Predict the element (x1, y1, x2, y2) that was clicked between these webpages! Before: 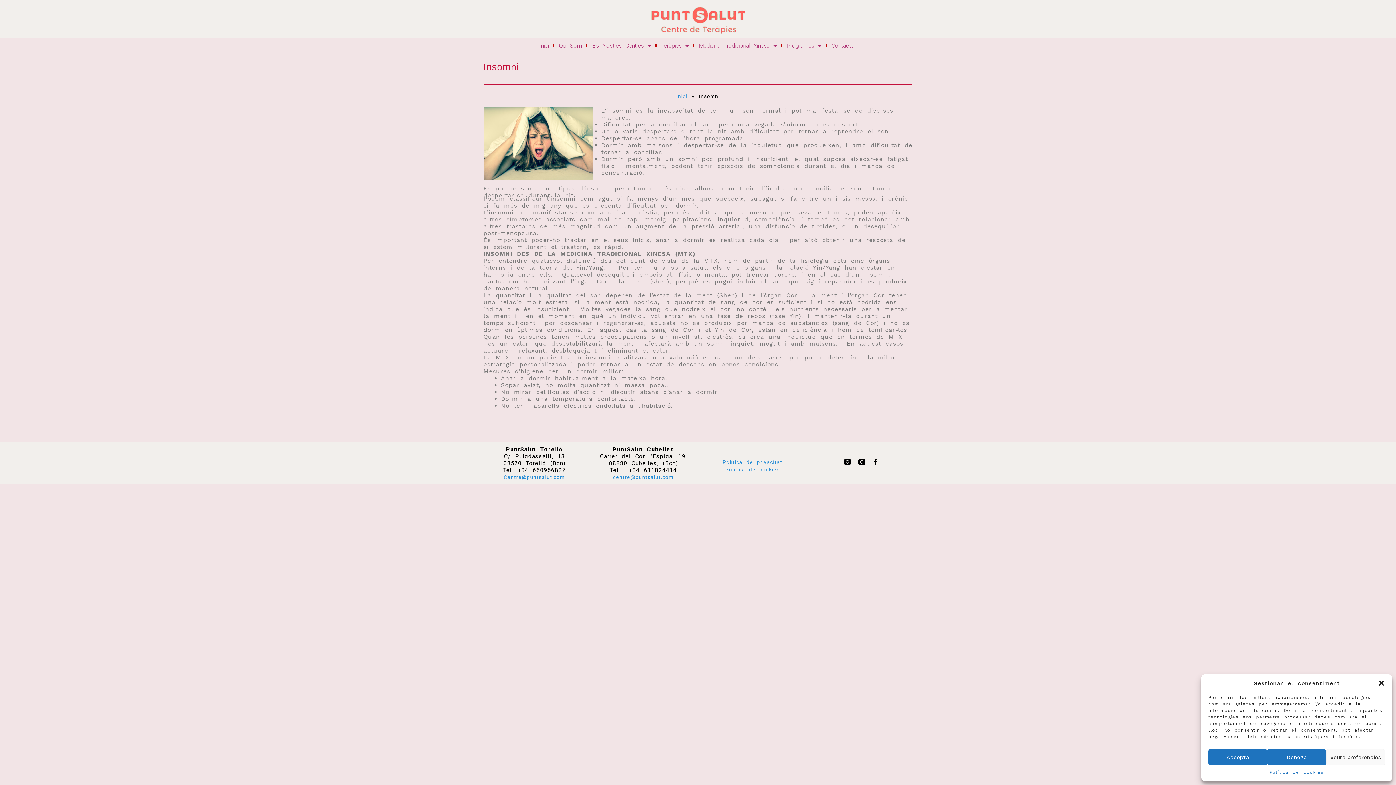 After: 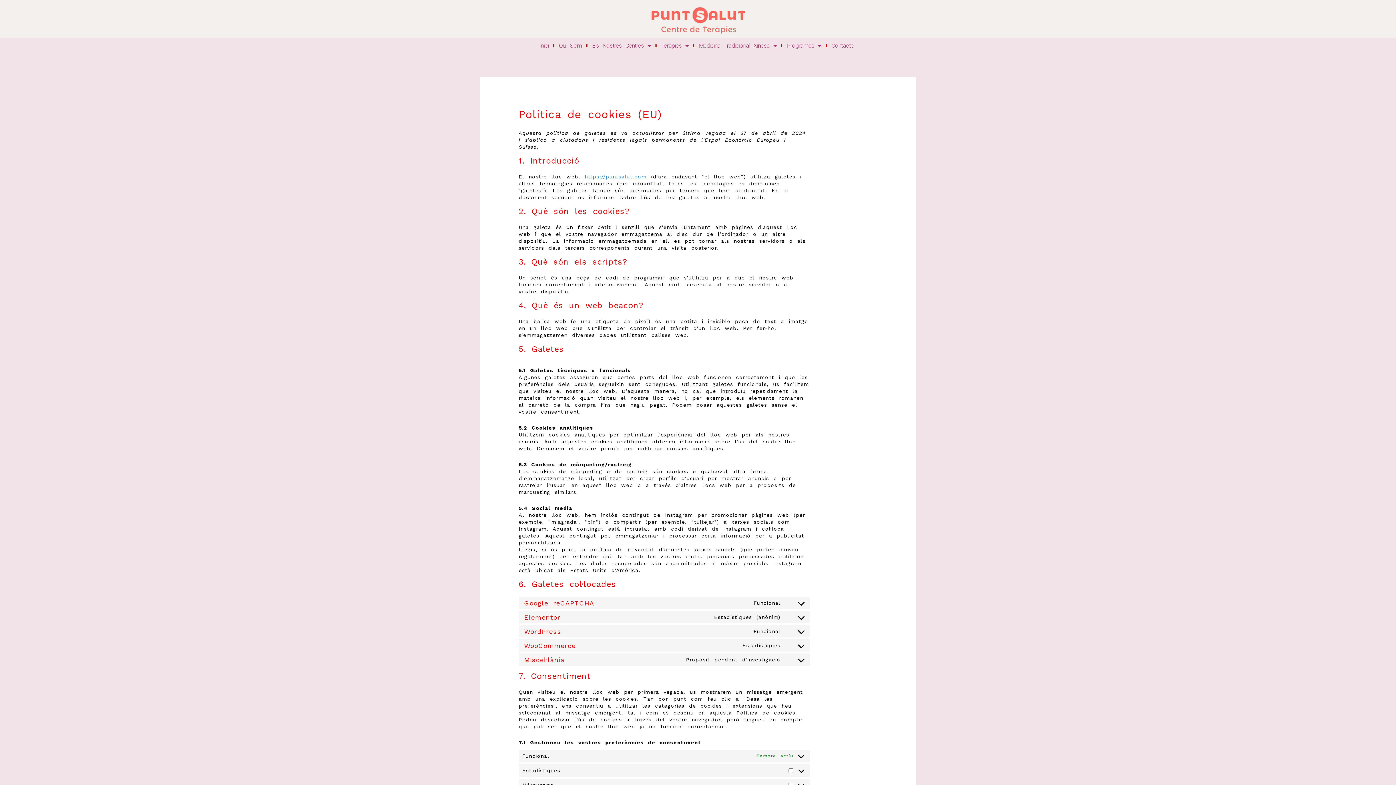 Action: bbox: (1269, 769, 1324, 776) label: Política de cookies